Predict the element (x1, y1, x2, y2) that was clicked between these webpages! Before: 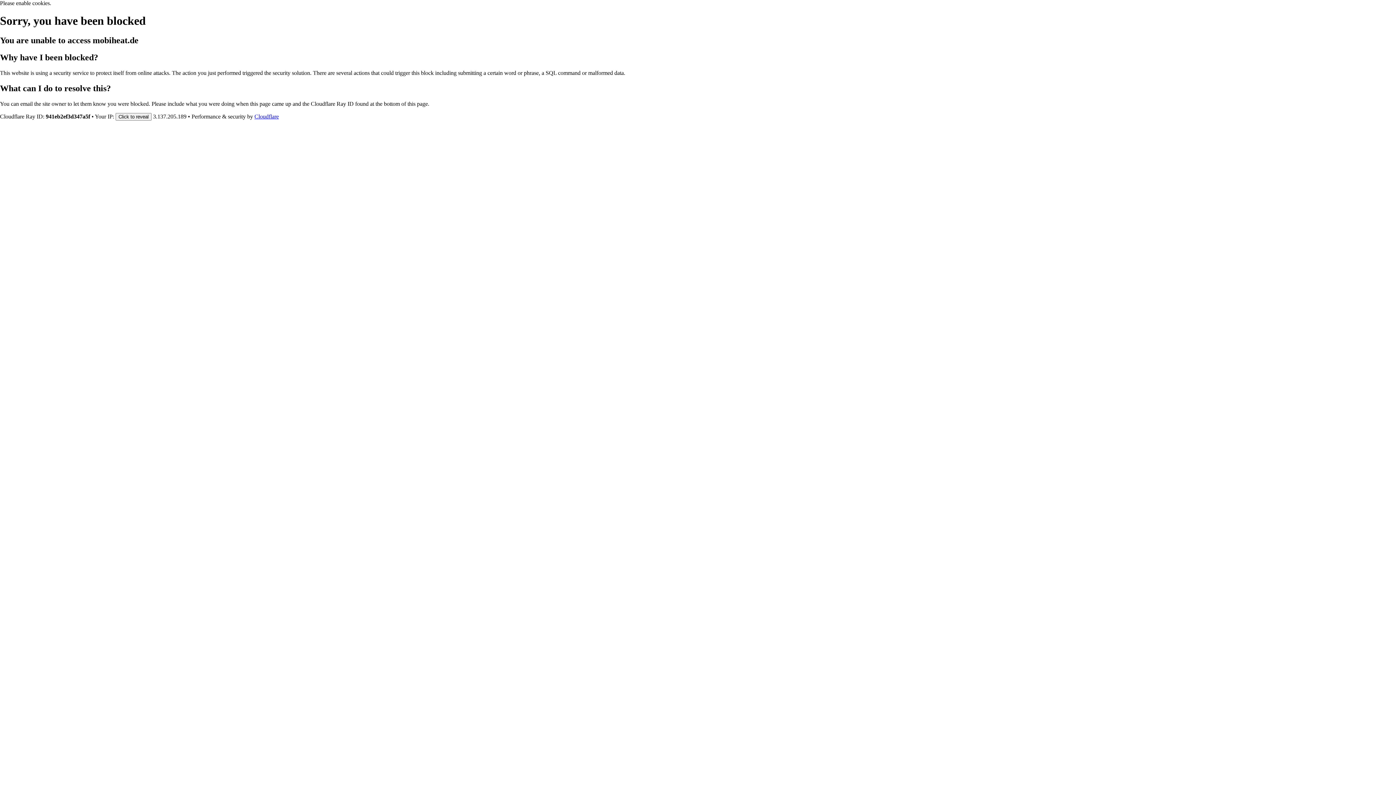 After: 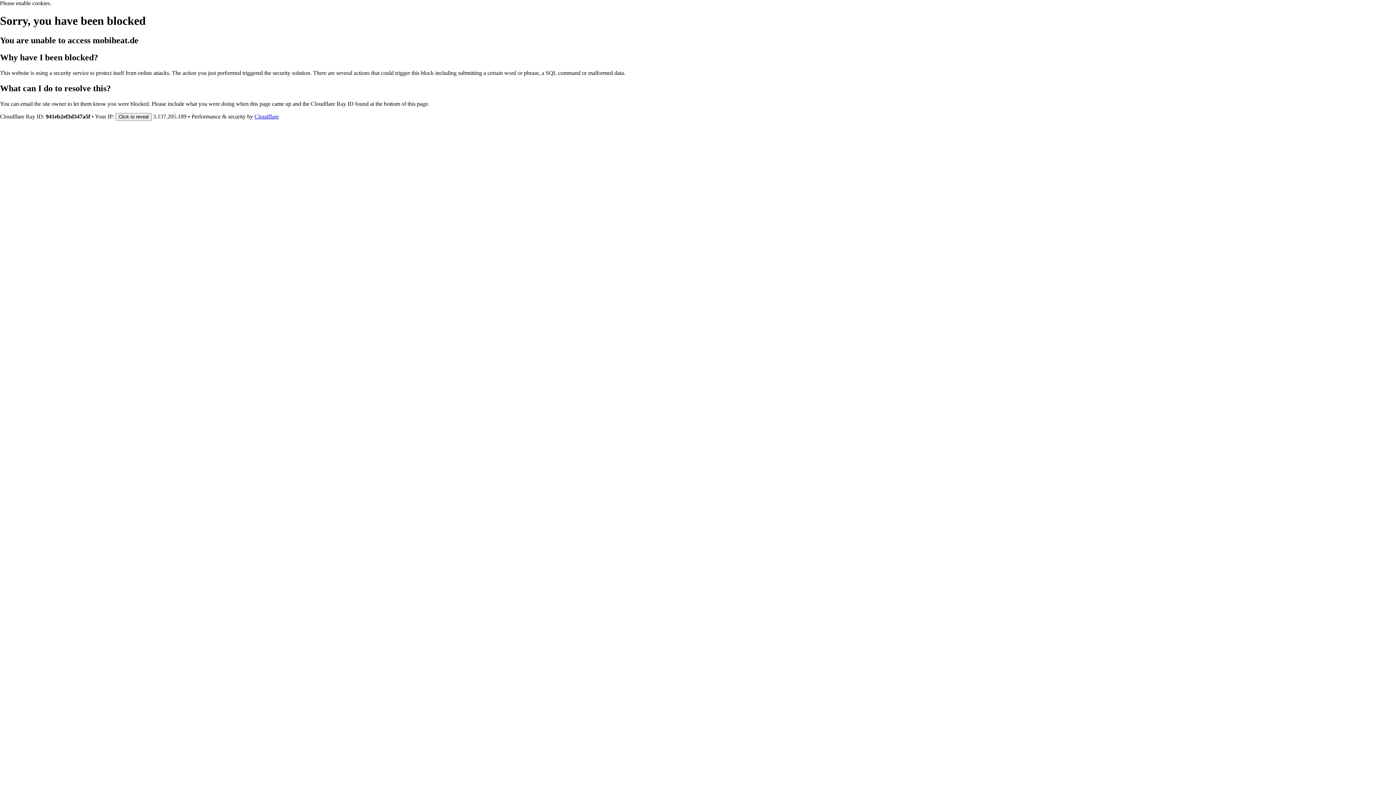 Action: label: Cloudflare bbox: (254, 113, 278, 119)